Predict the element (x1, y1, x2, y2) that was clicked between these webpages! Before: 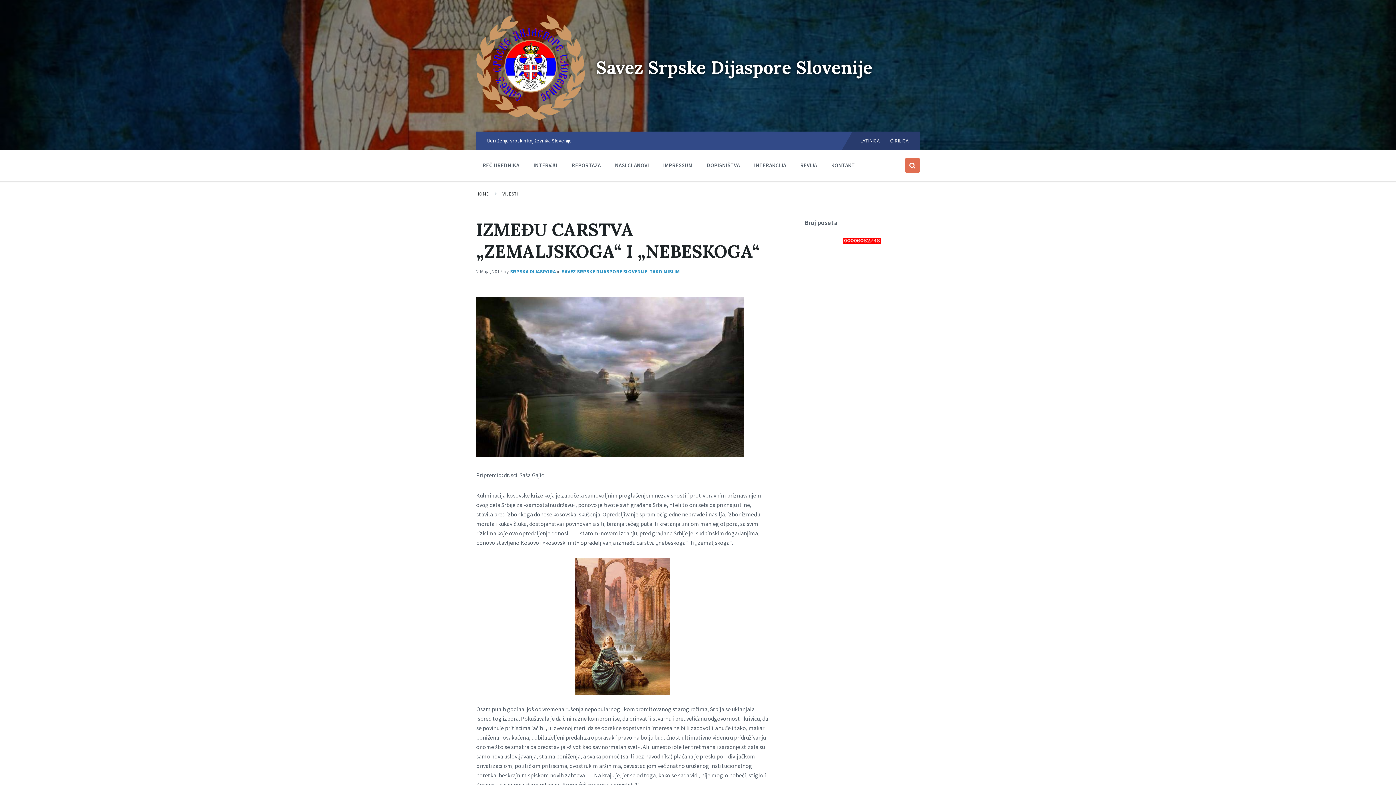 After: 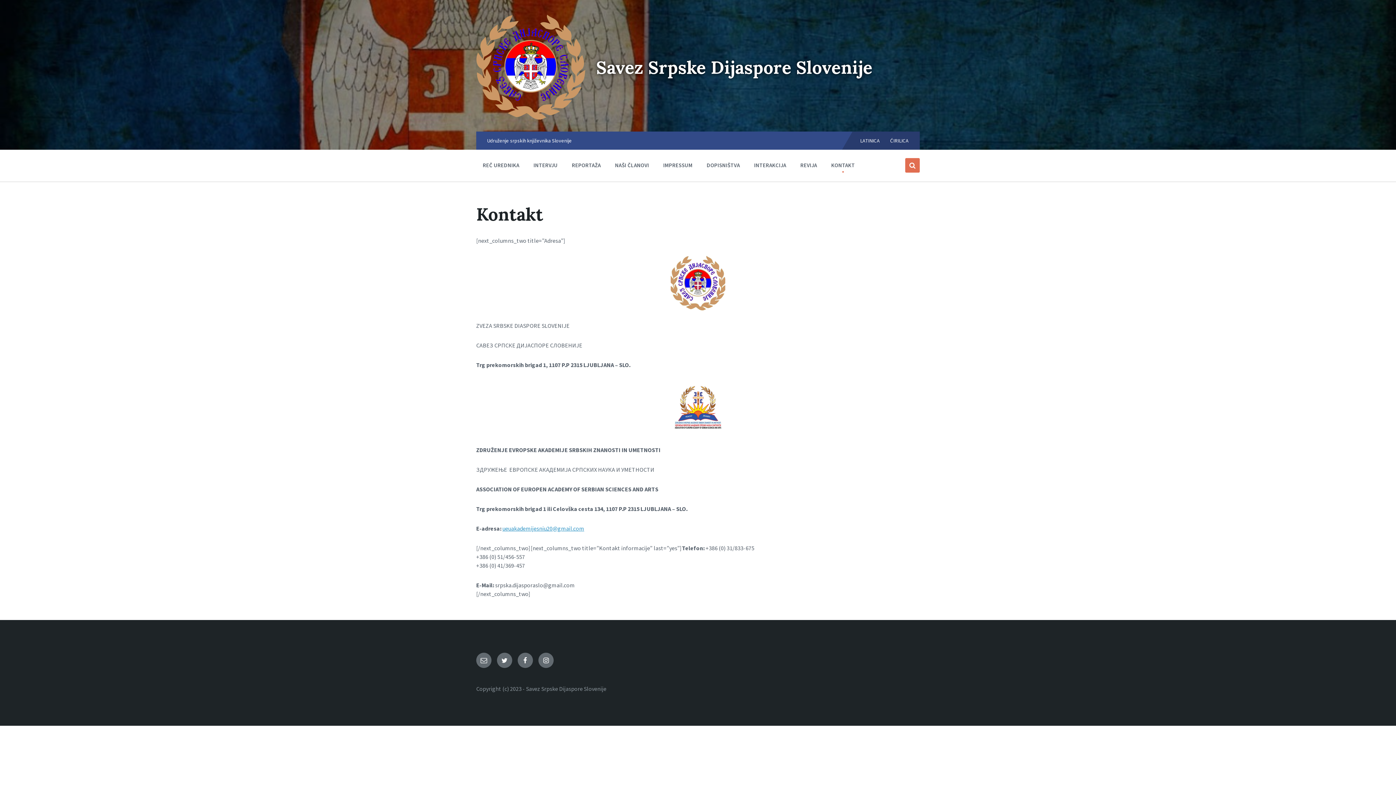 Action: bbox: (825, 157, 860, 172) label: KONTAKT